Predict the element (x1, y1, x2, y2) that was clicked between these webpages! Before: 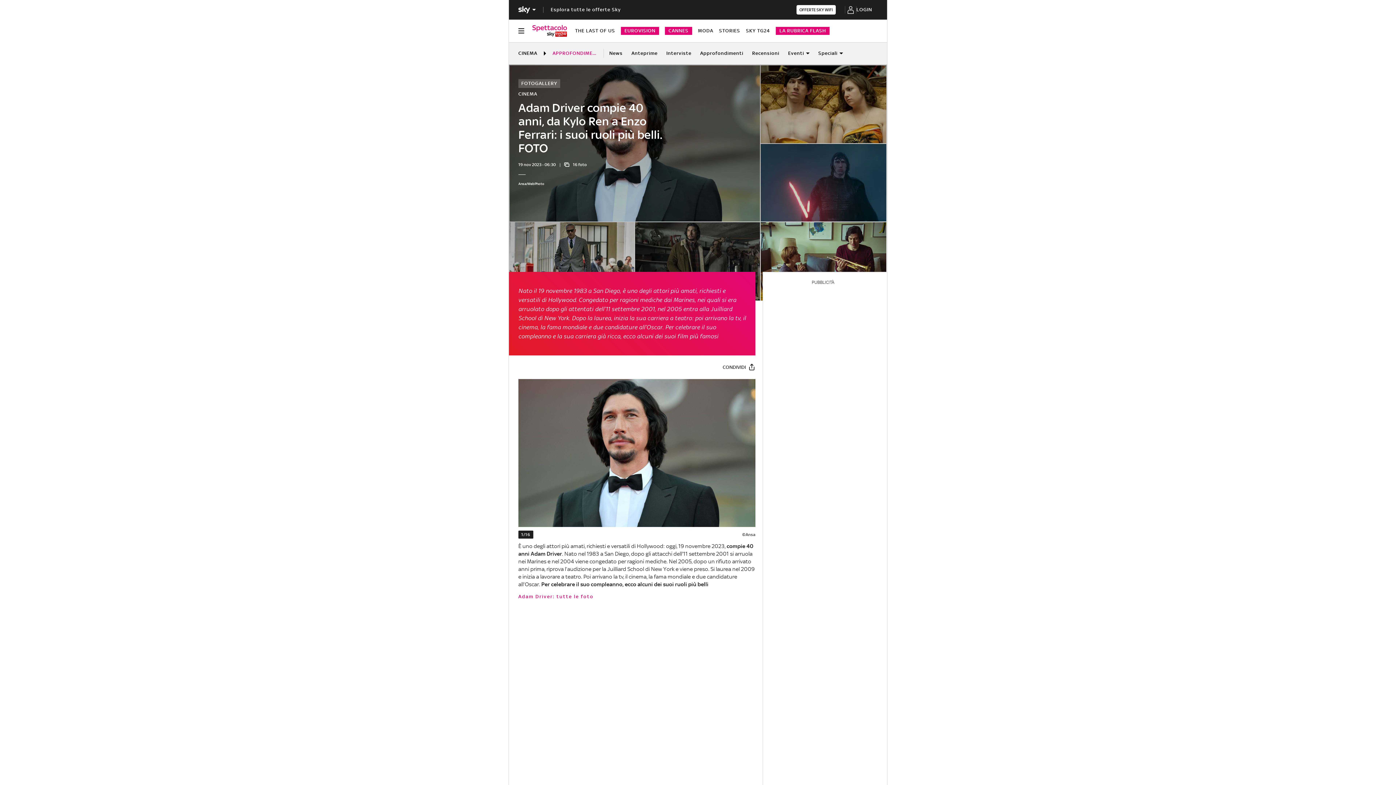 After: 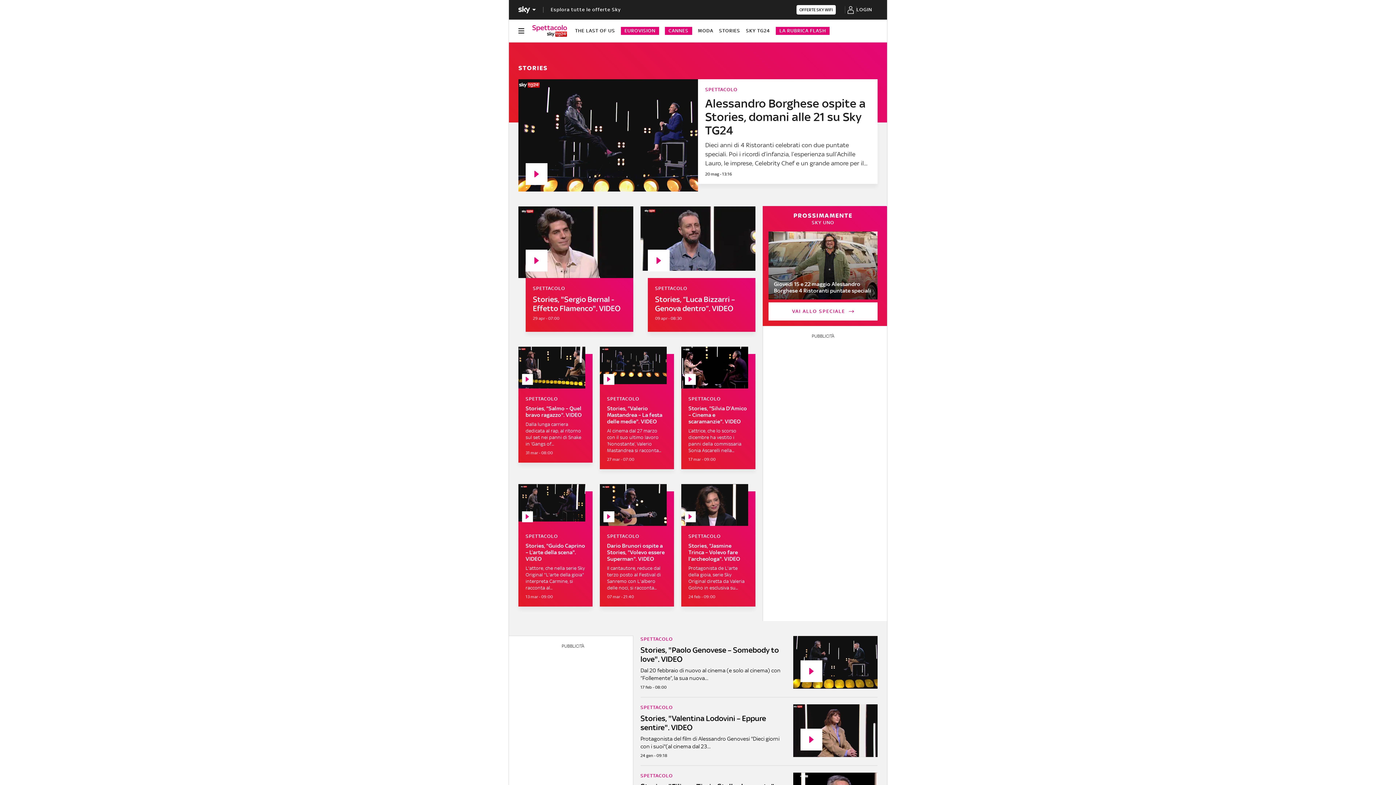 Action: bbox: (719, 27, 740, 34) label: STORIES